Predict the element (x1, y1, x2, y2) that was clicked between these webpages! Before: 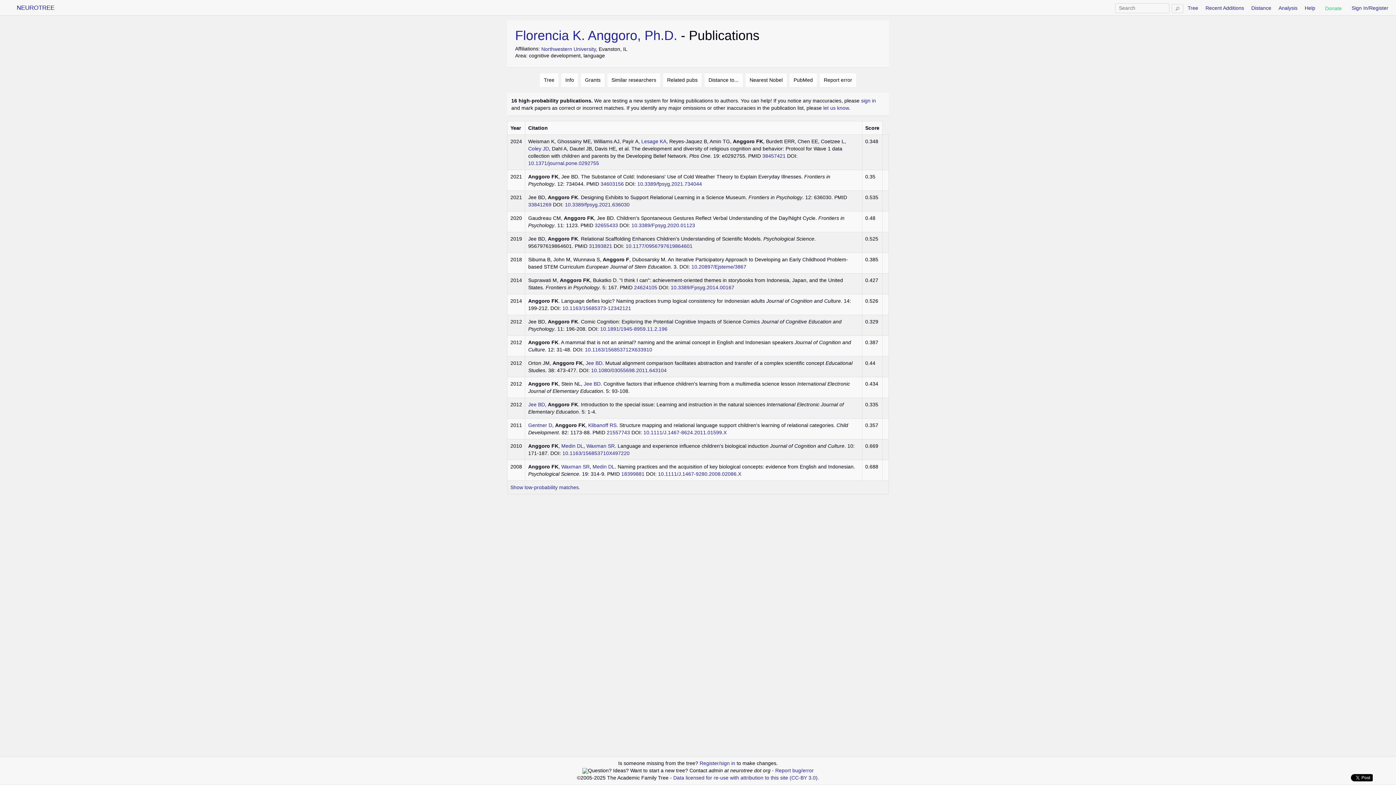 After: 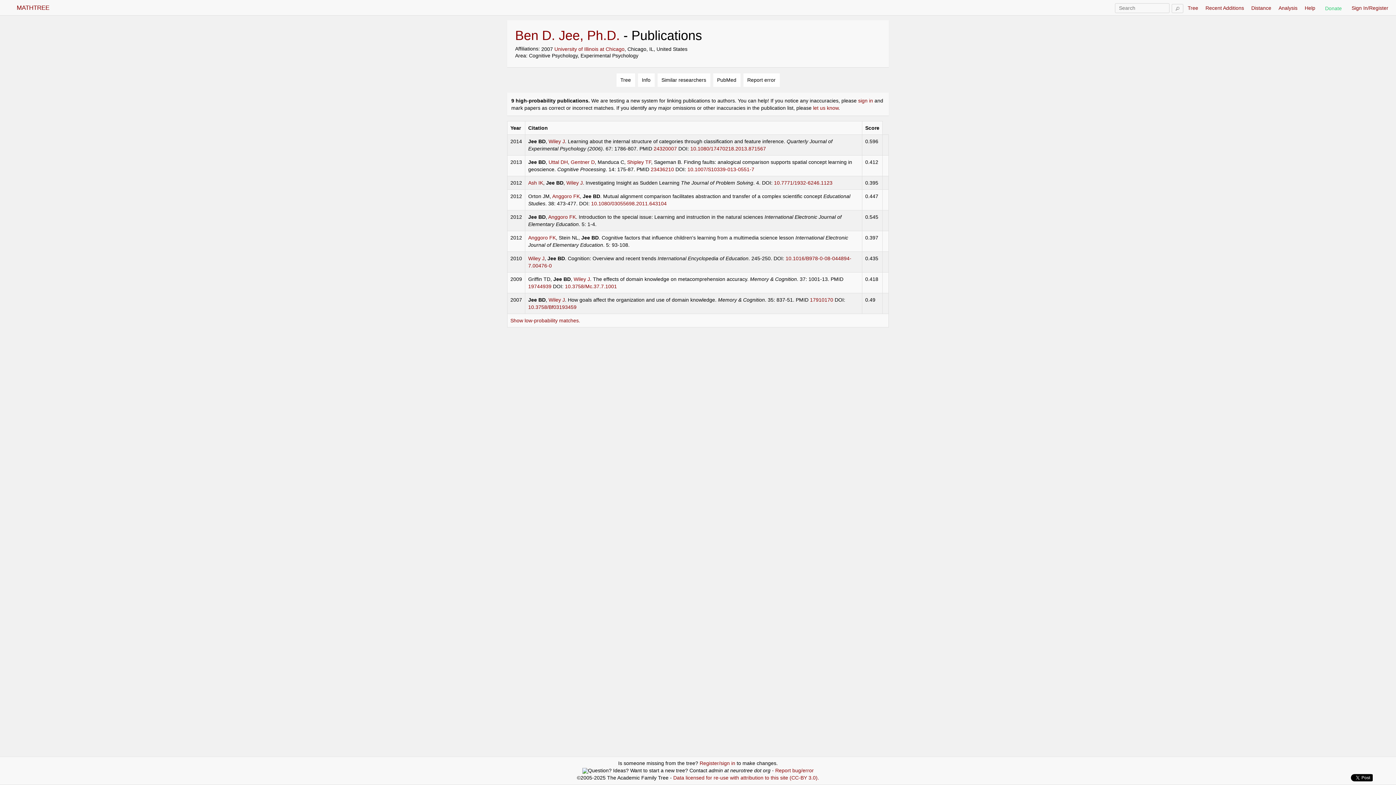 Action: bbox: (585, 360, 602, 366) label: Jee BD